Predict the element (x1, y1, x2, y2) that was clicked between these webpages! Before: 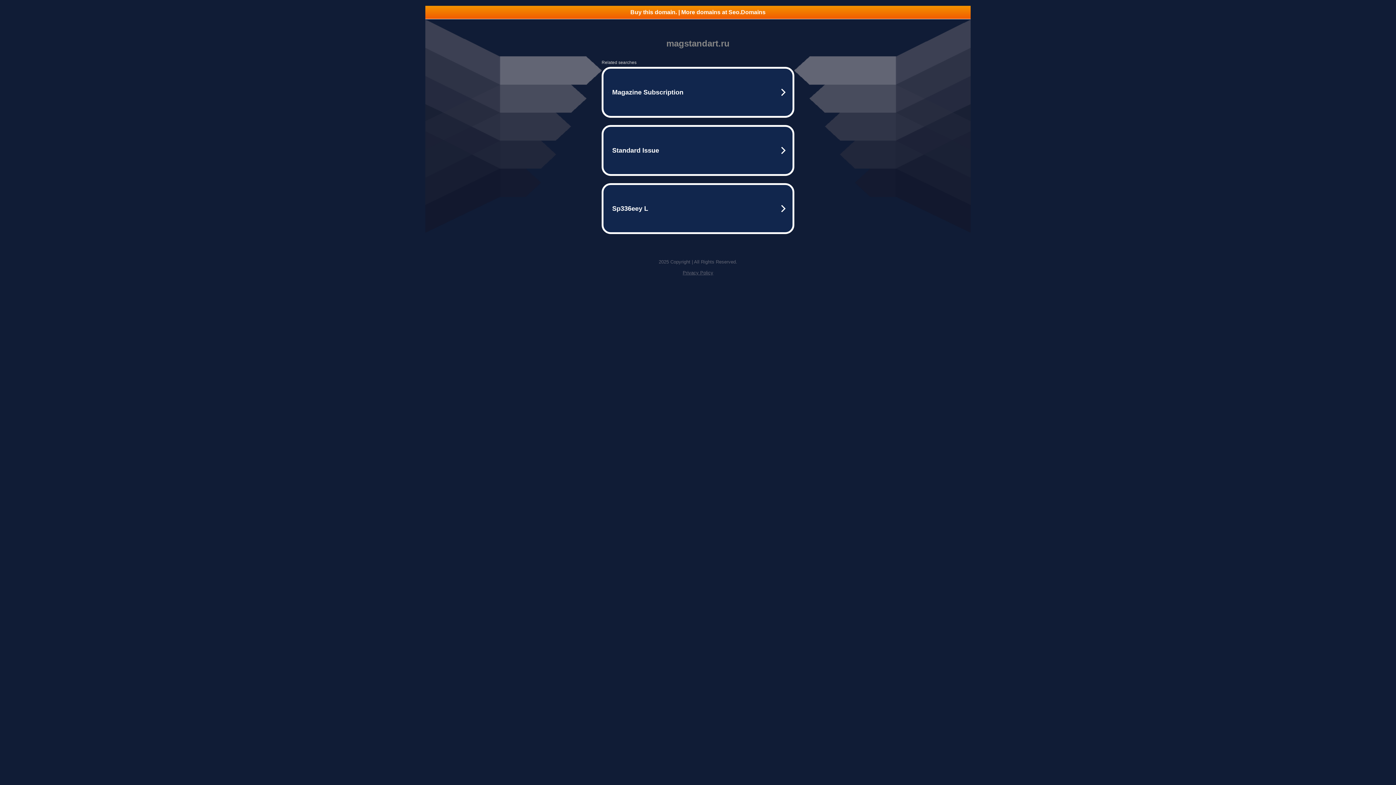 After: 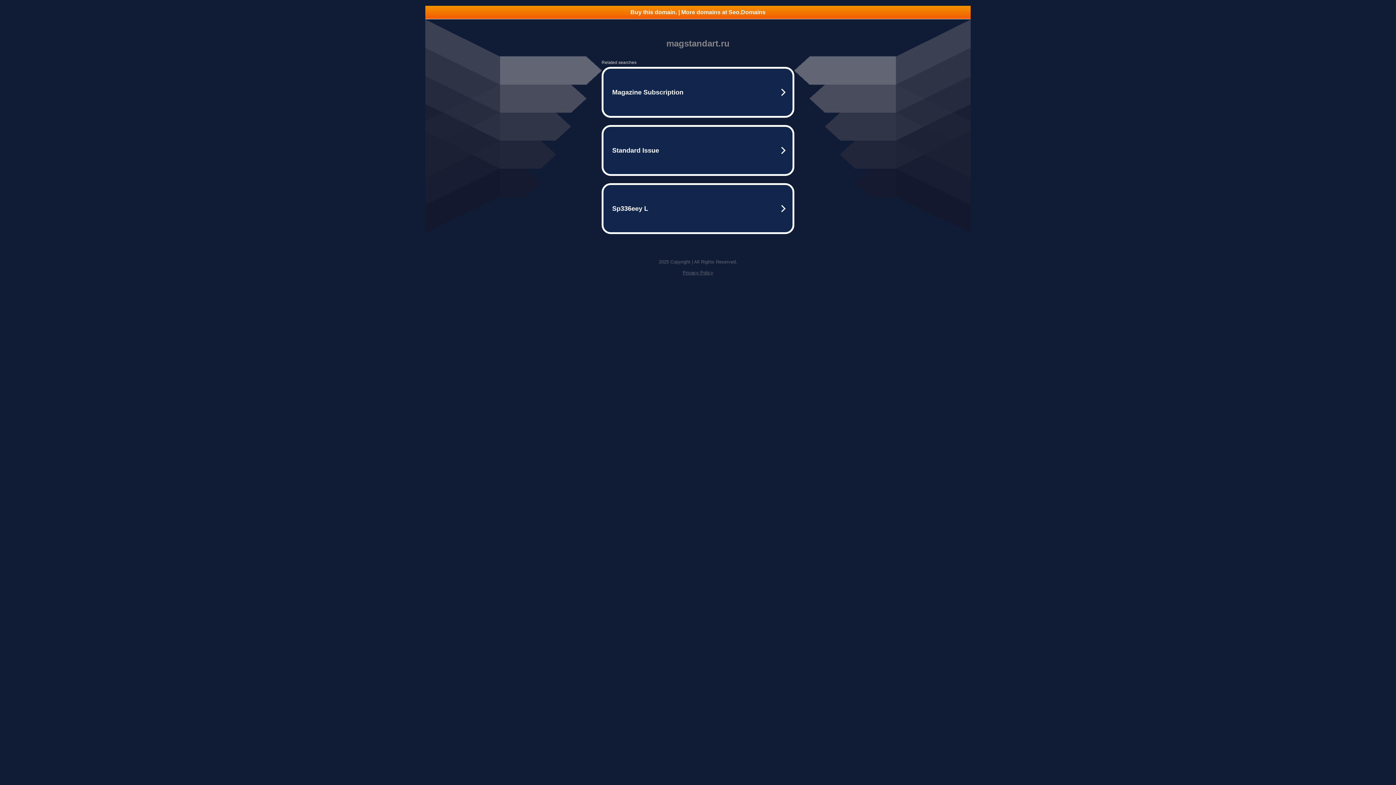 Action: label: Buy this domain. | More domains at Seo.Domains bbox: (425, 5, 970, 18)